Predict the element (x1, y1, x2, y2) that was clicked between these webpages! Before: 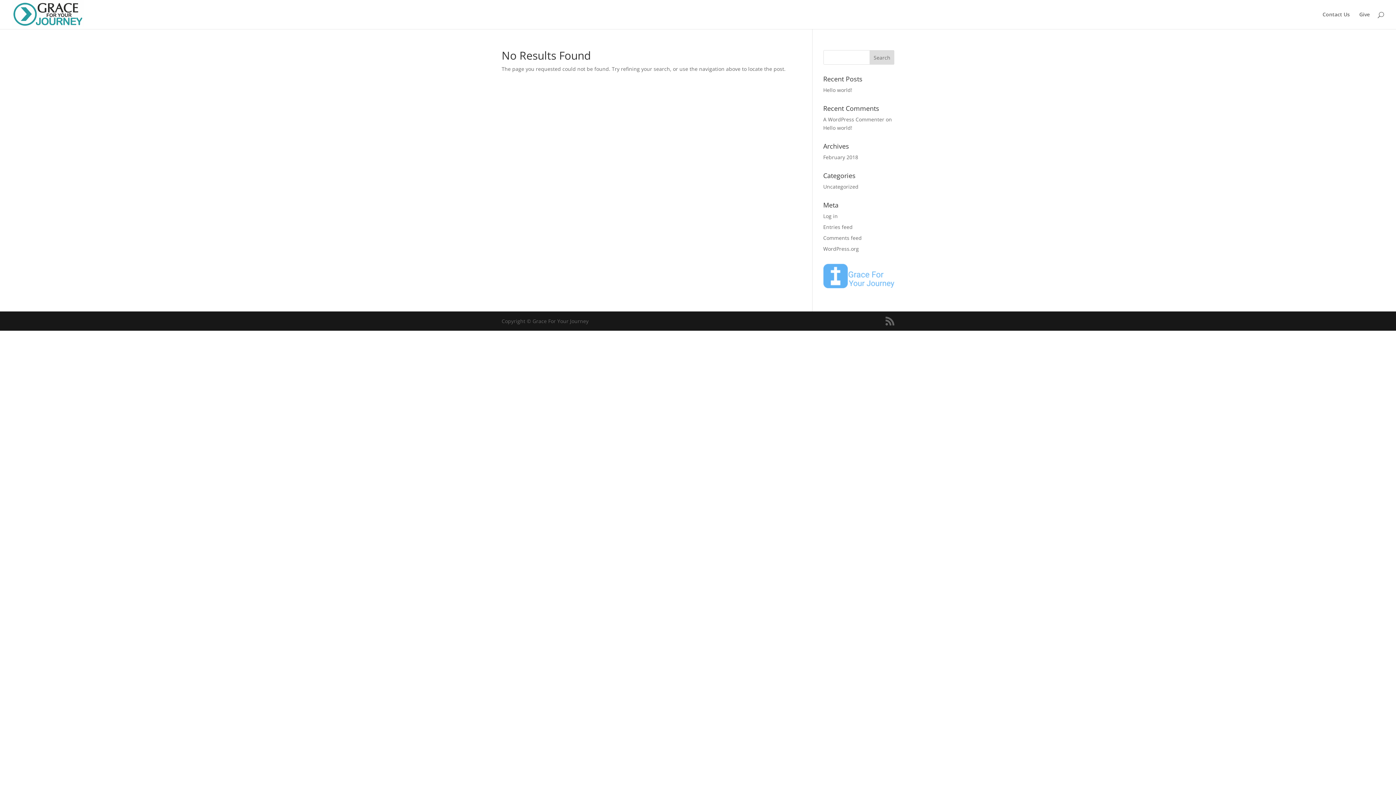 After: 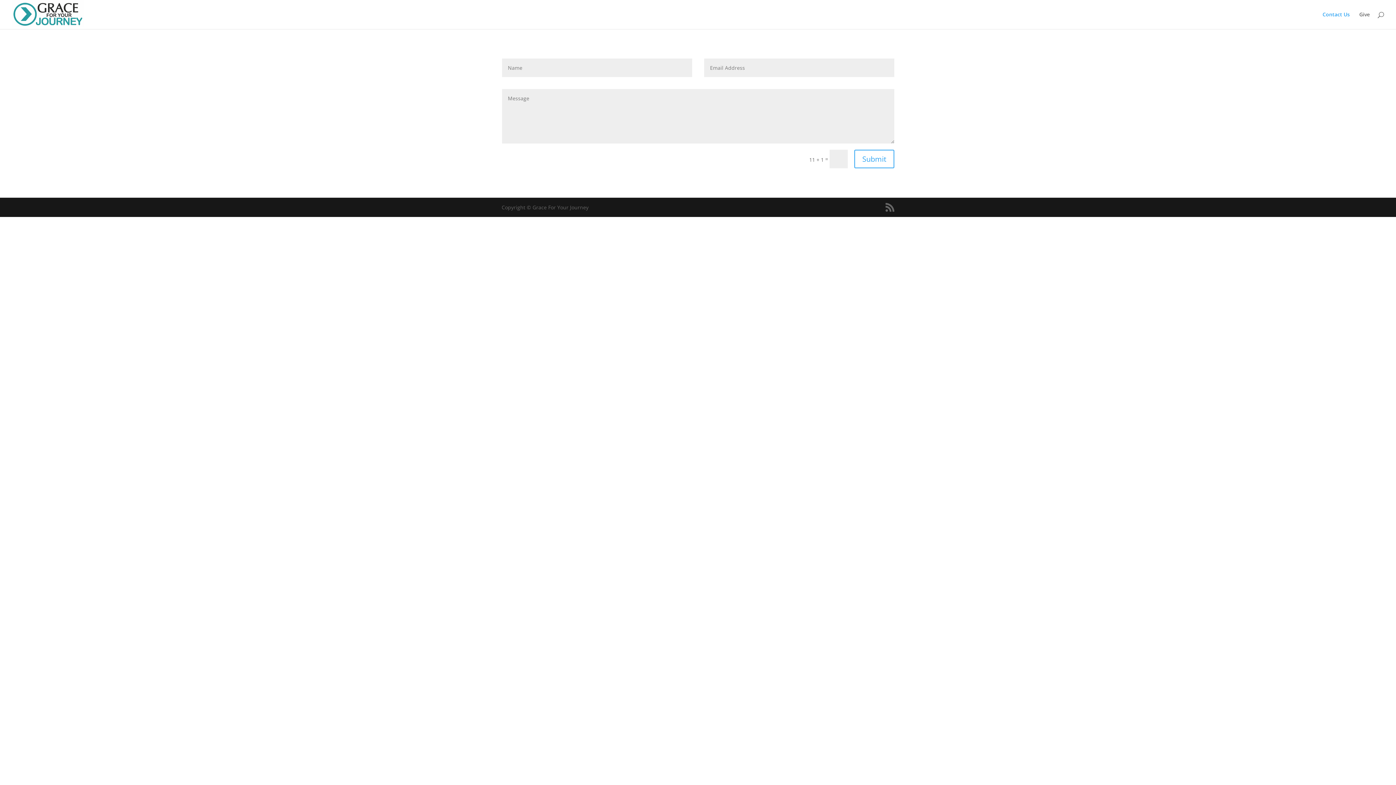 Action: label: Contact Us bbox: (1322, 12, 1350, 29)